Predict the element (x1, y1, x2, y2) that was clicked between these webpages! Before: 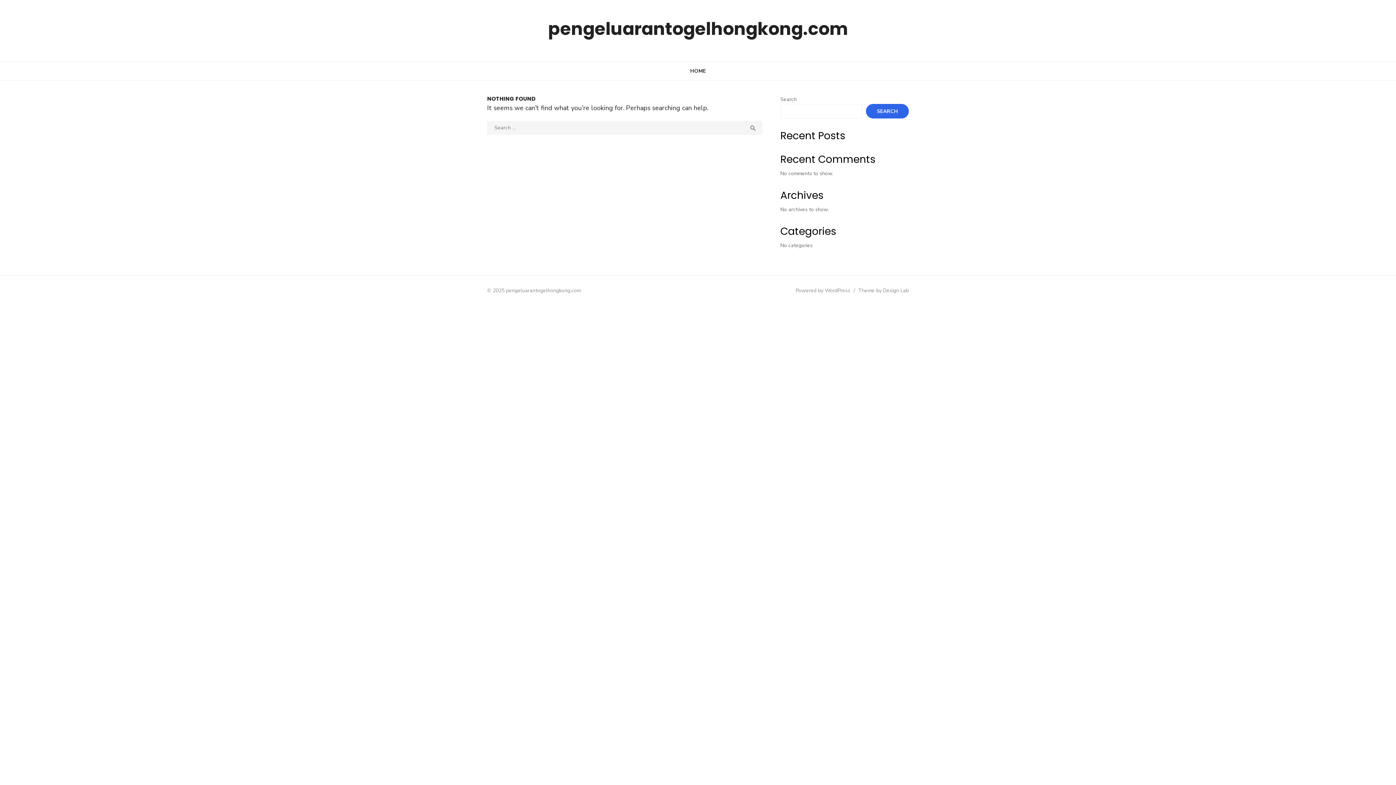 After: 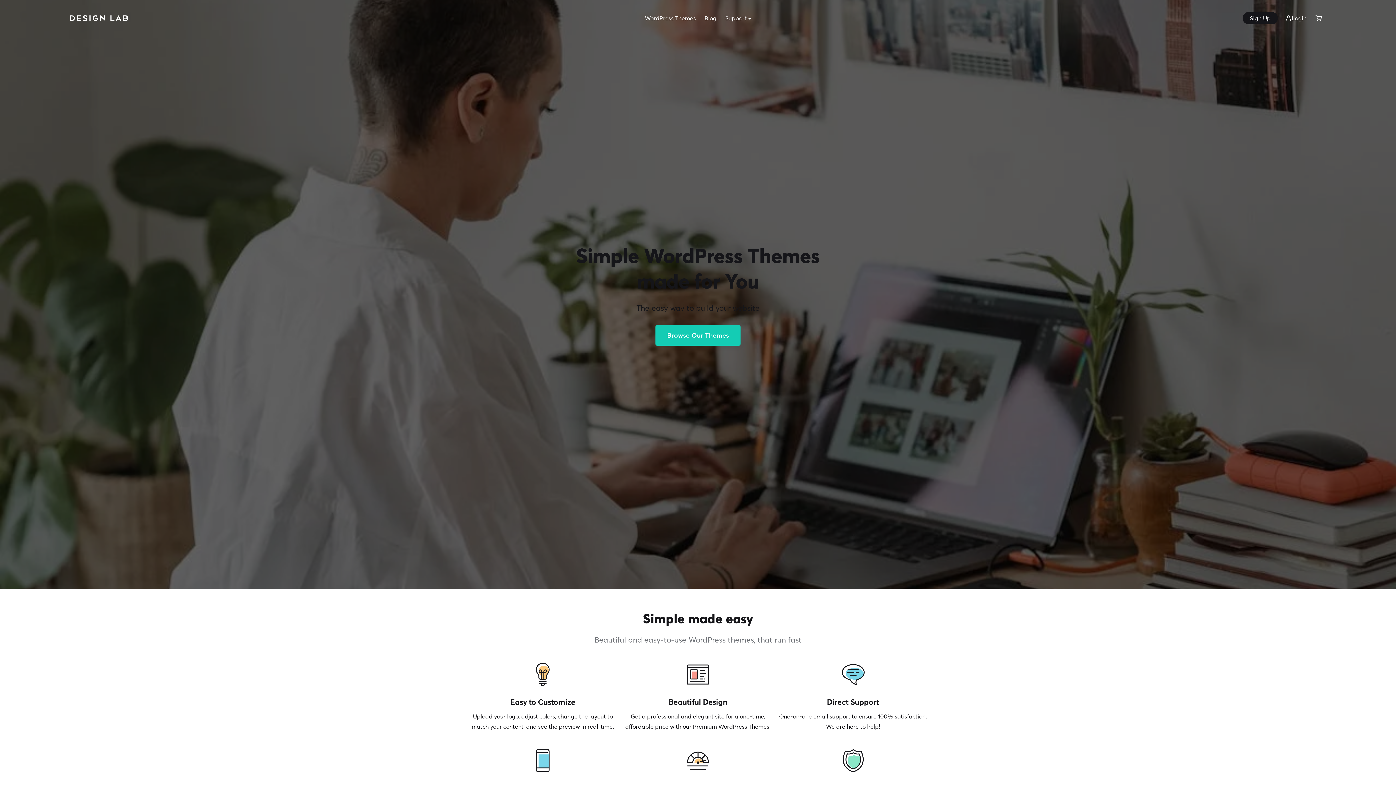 Action: bbox: (858, 287, 909, 294) label: Theme by Design Lab